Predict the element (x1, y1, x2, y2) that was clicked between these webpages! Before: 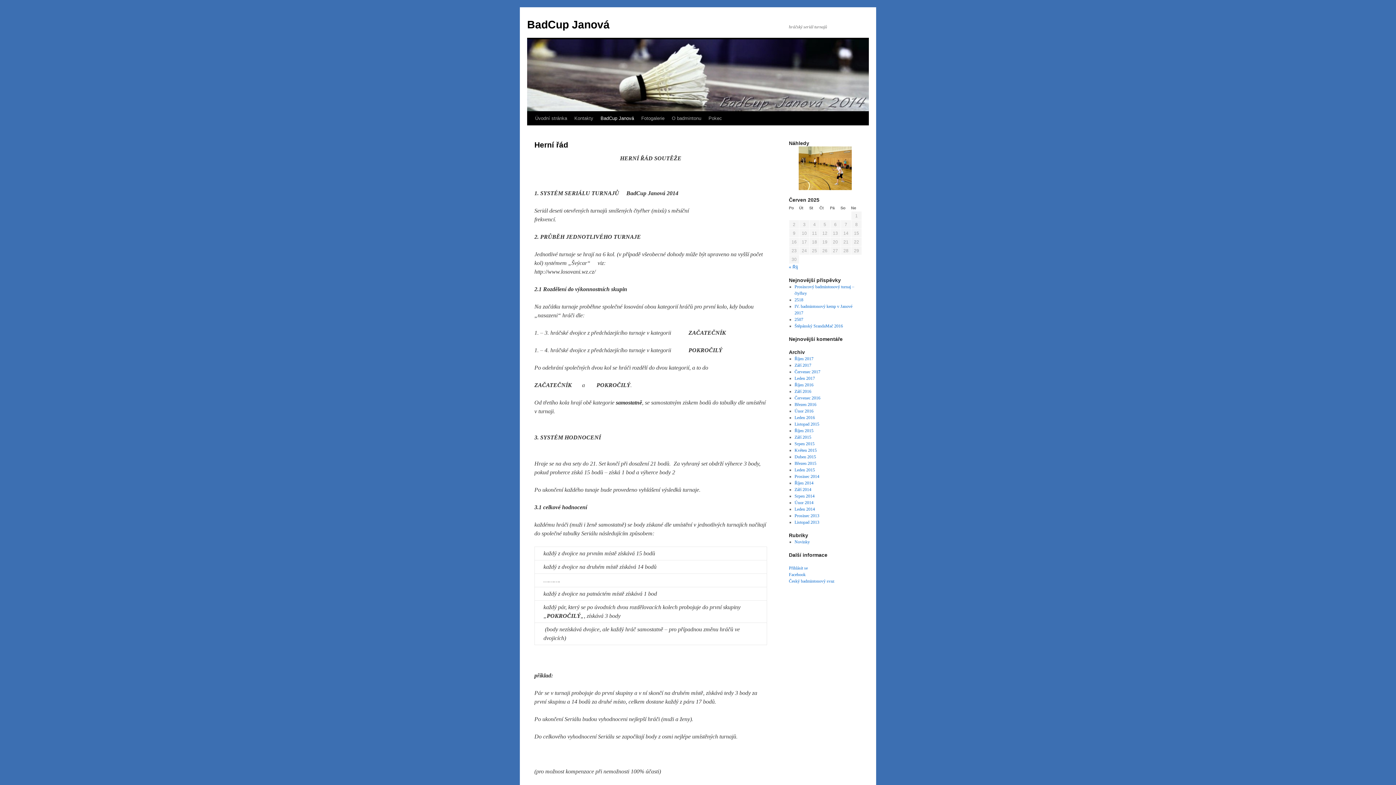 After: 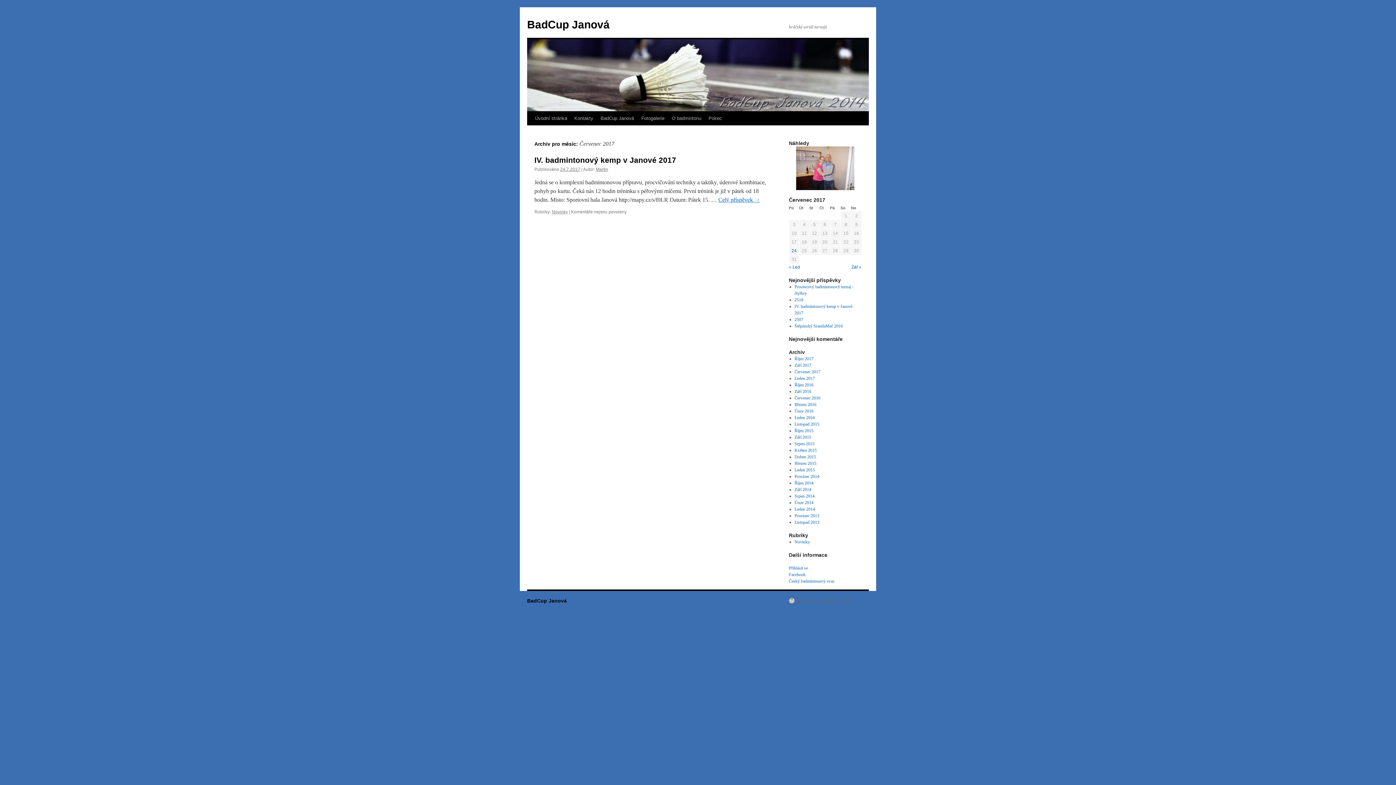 Action: label: Červenec 2017 bbox: (794, 369, 820, 374)